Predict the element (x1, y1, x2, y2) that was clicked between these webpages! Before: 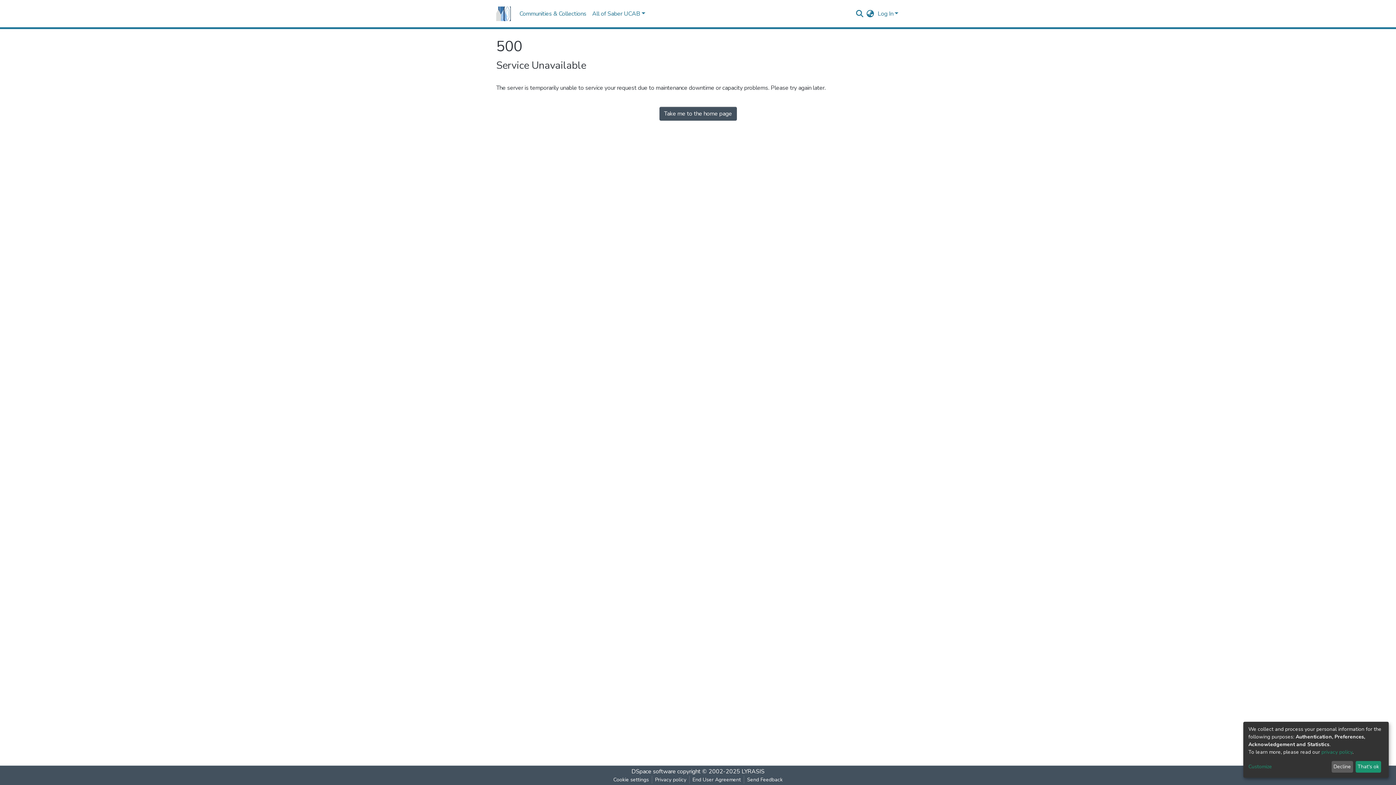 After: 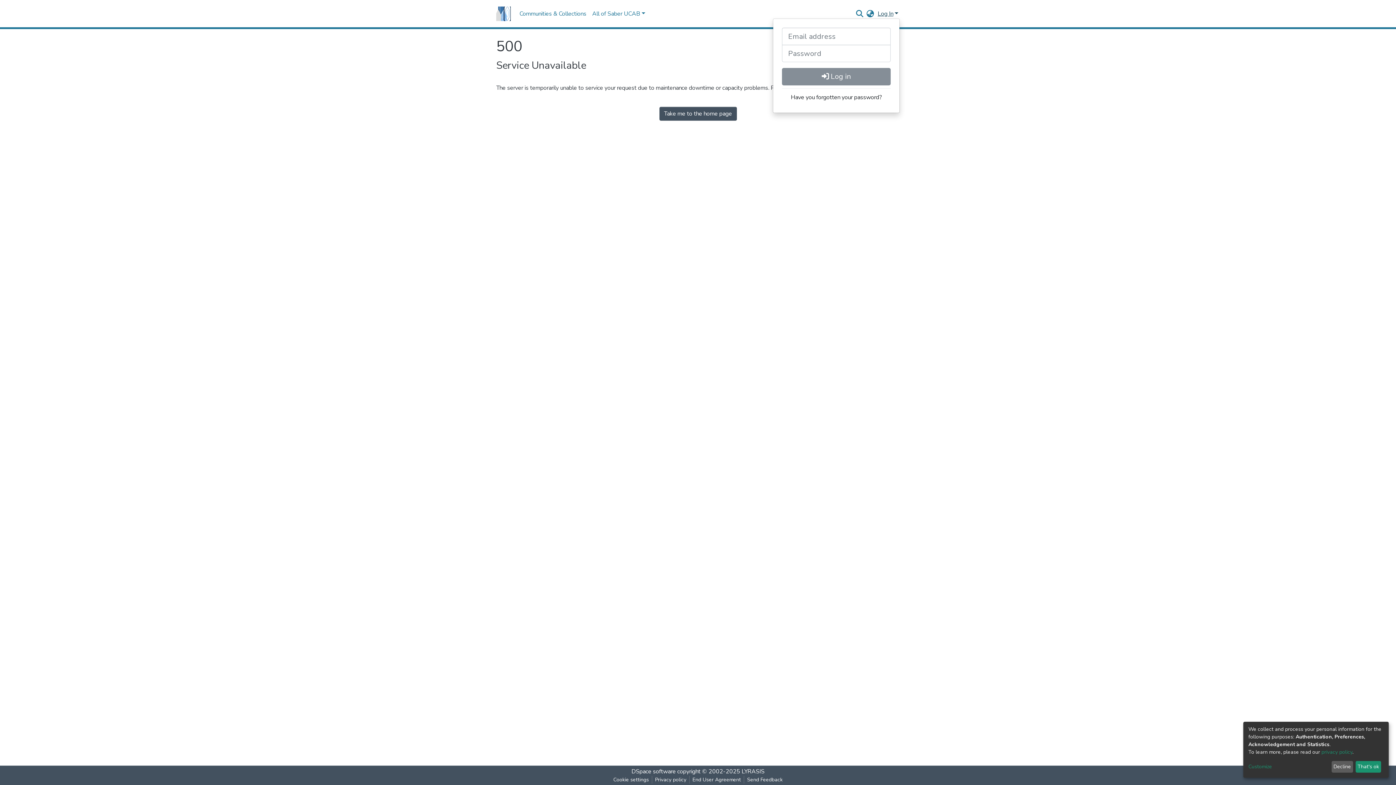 Action: label: Log In bbox: (876, 9, 900, 17)